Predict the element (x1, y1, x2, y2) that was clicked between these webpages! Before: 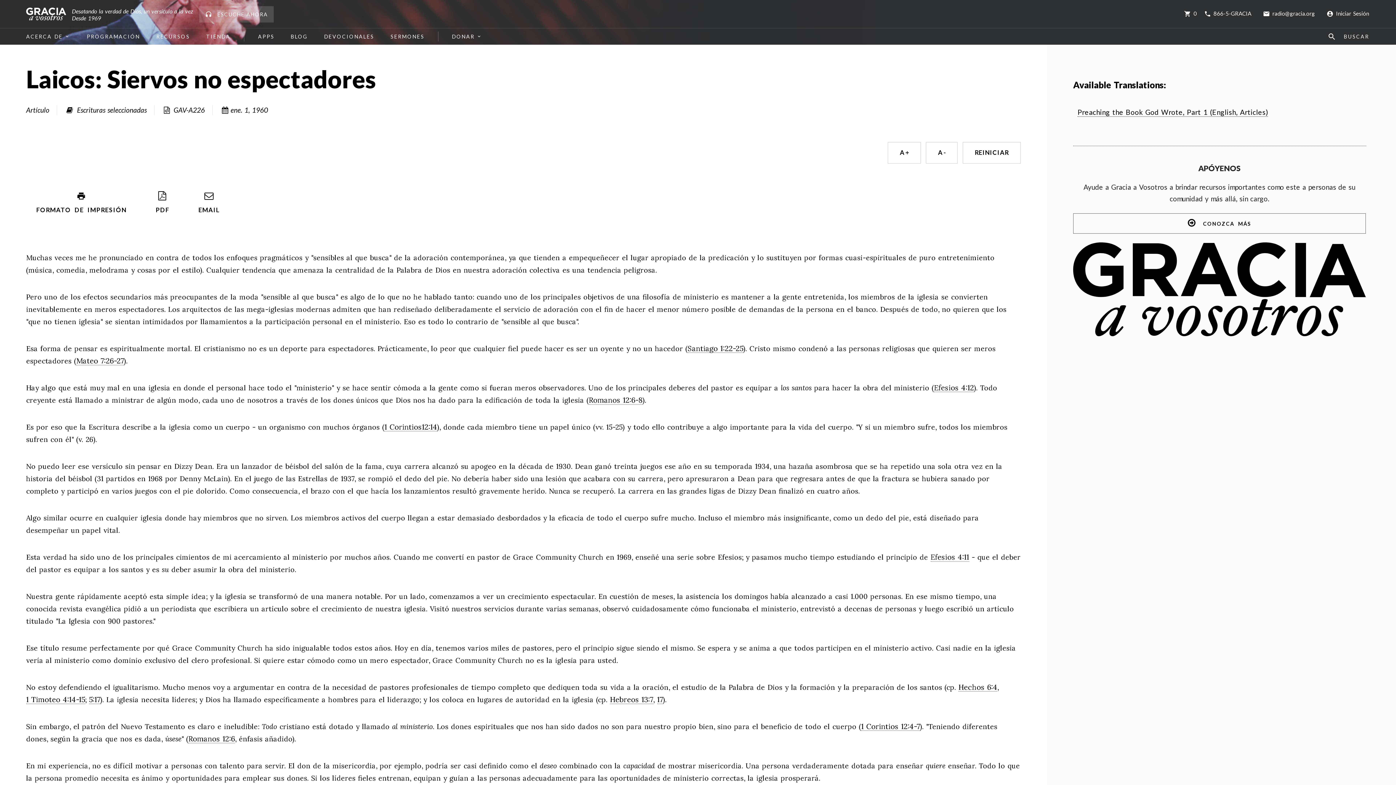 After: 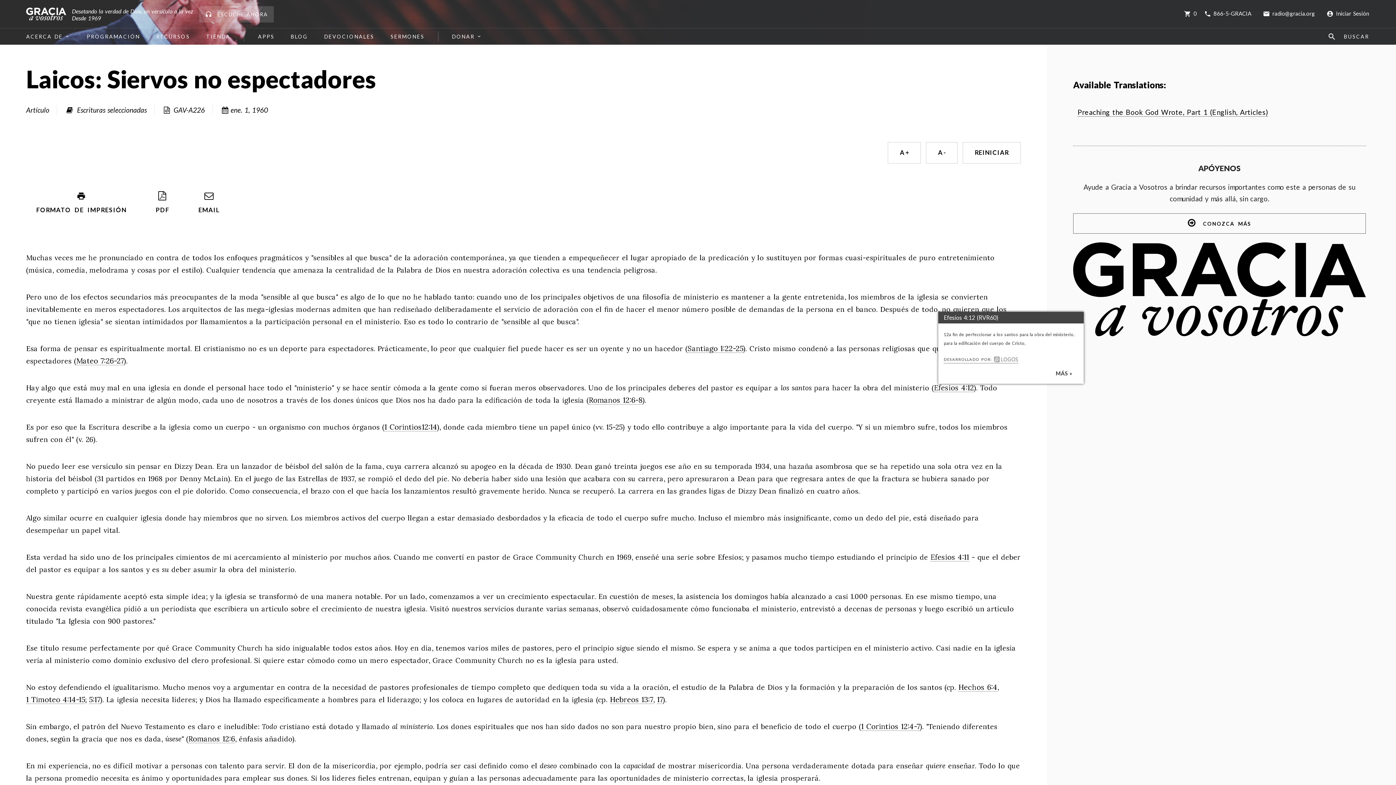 Action: label: Efesios 4:12 bbox: (934, 383, 974, 392)